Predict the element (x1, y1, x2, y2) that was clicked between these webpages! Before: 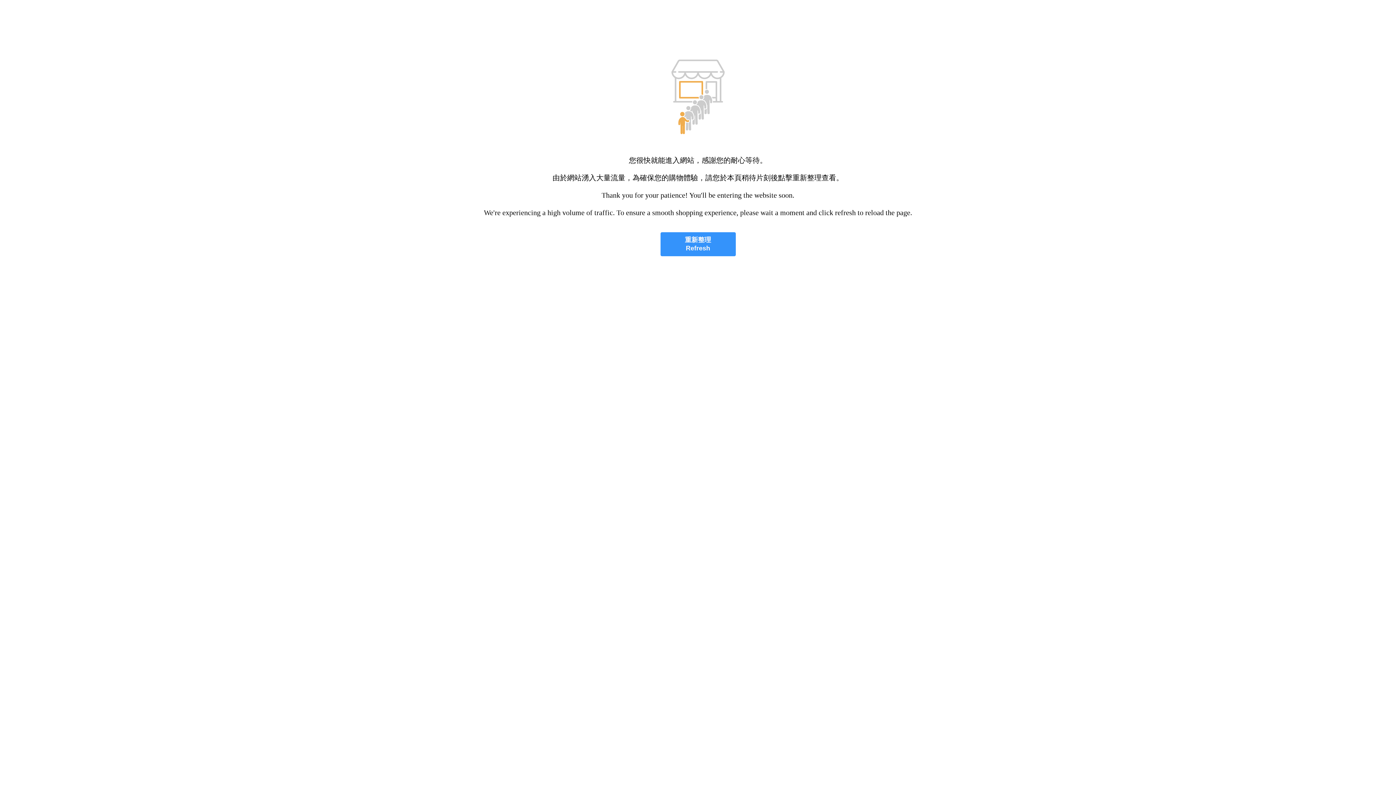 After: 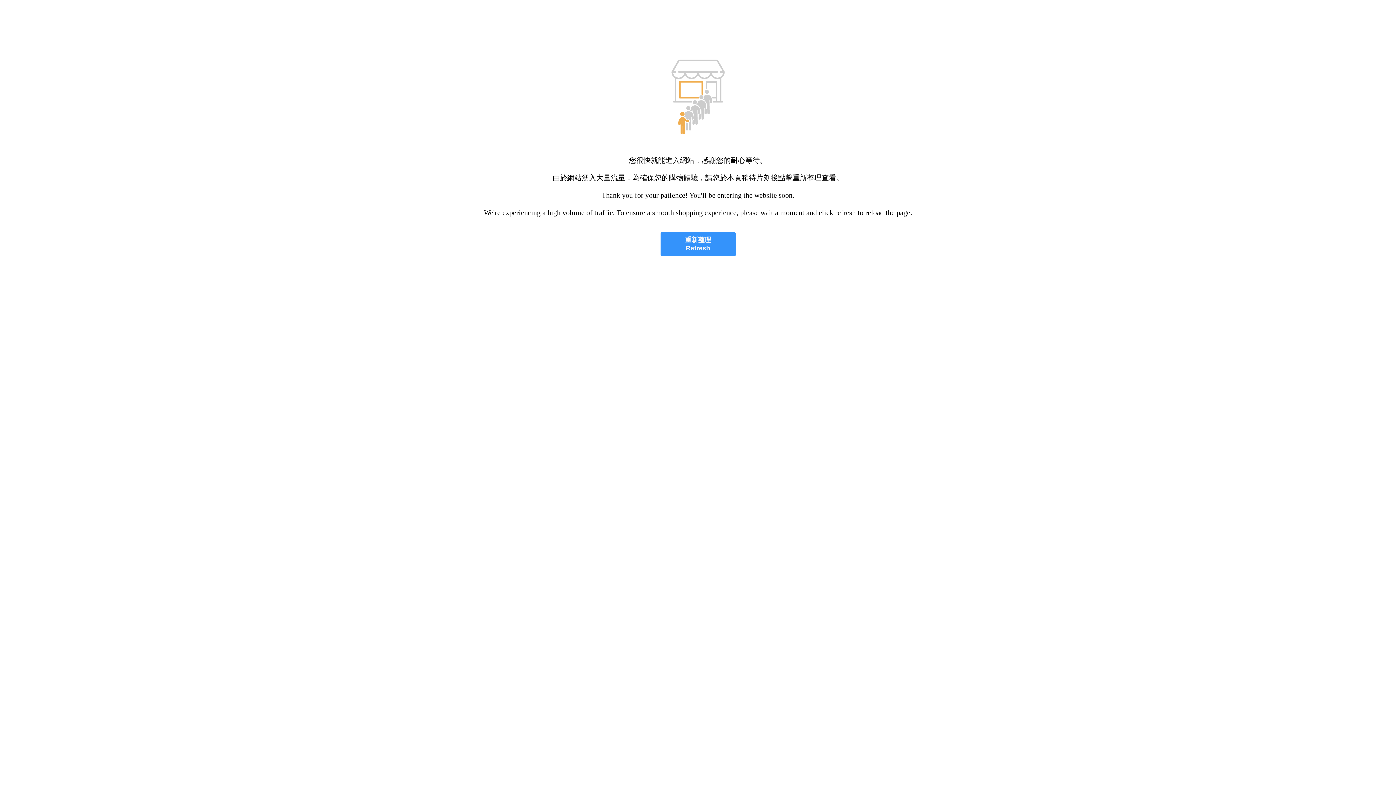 Action: label: 重新整理
Refresh bbox: (660, 232, 735, 256)